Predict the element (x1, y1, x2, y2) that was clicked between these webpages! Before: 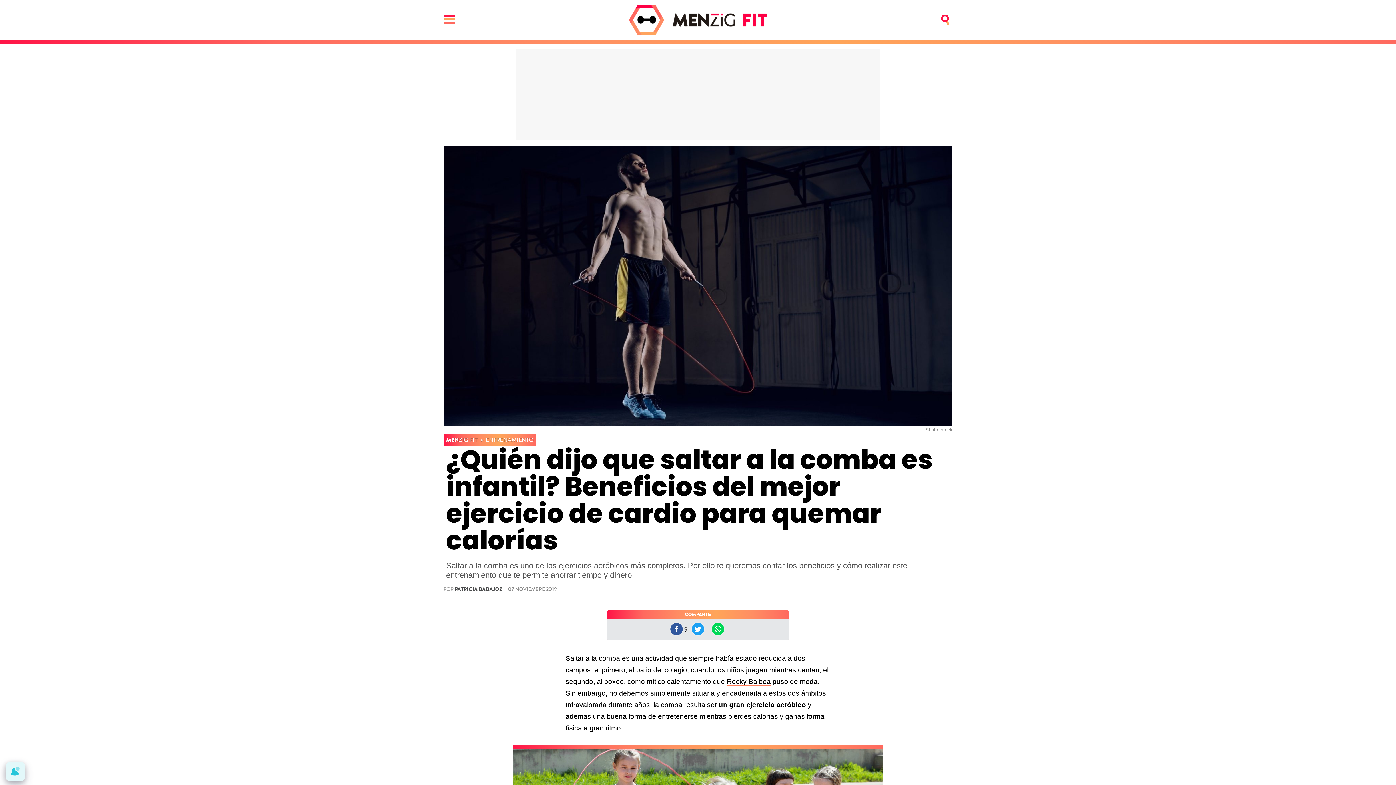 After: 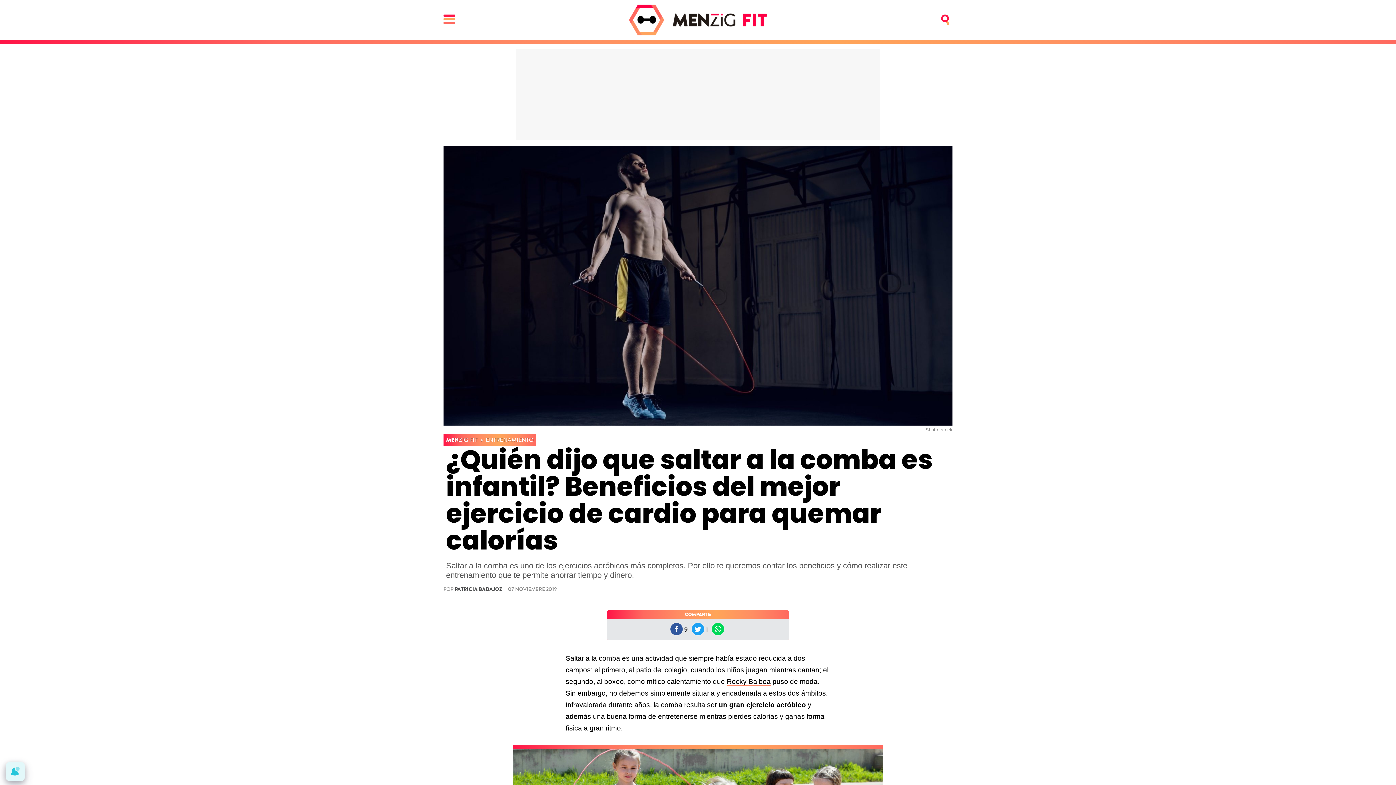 Action: bbox: (712, 625, 725, 634)